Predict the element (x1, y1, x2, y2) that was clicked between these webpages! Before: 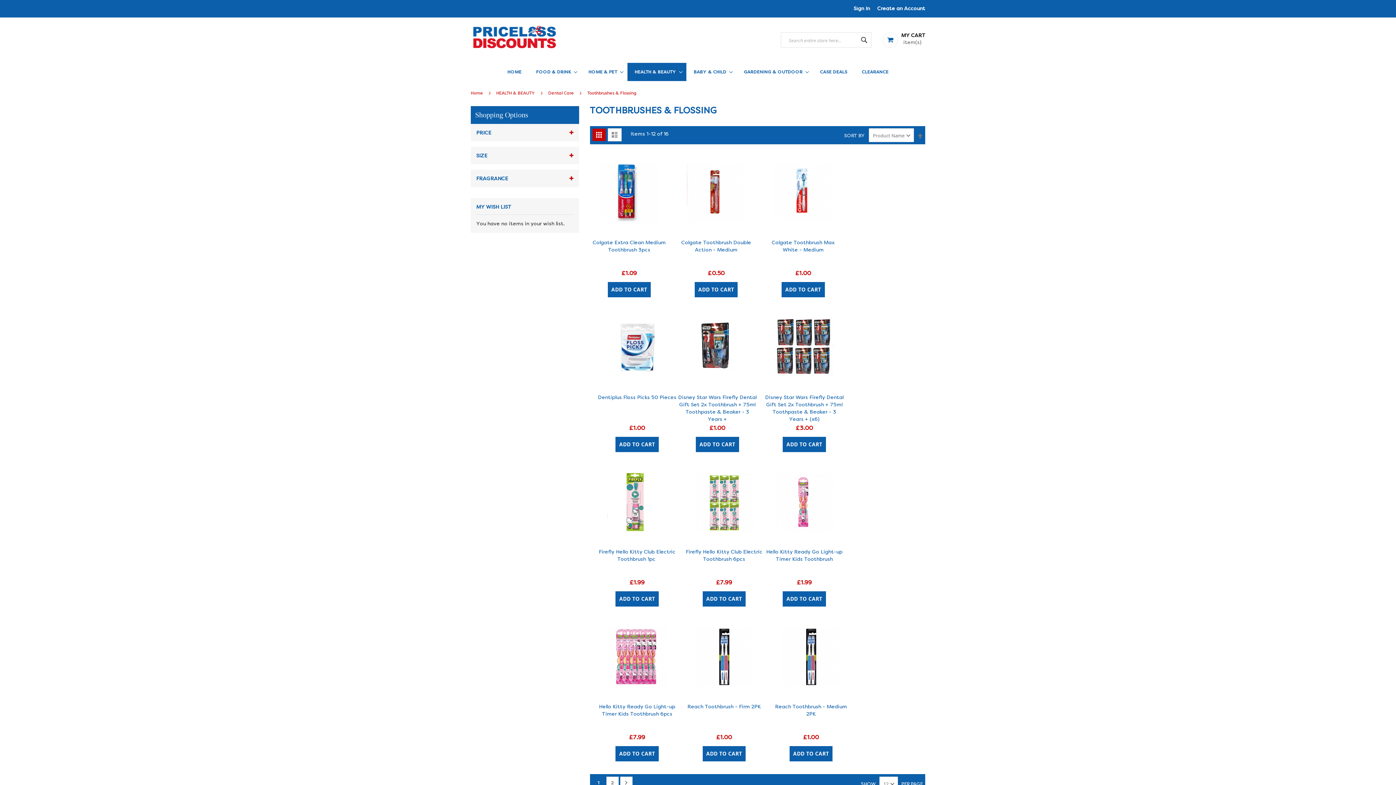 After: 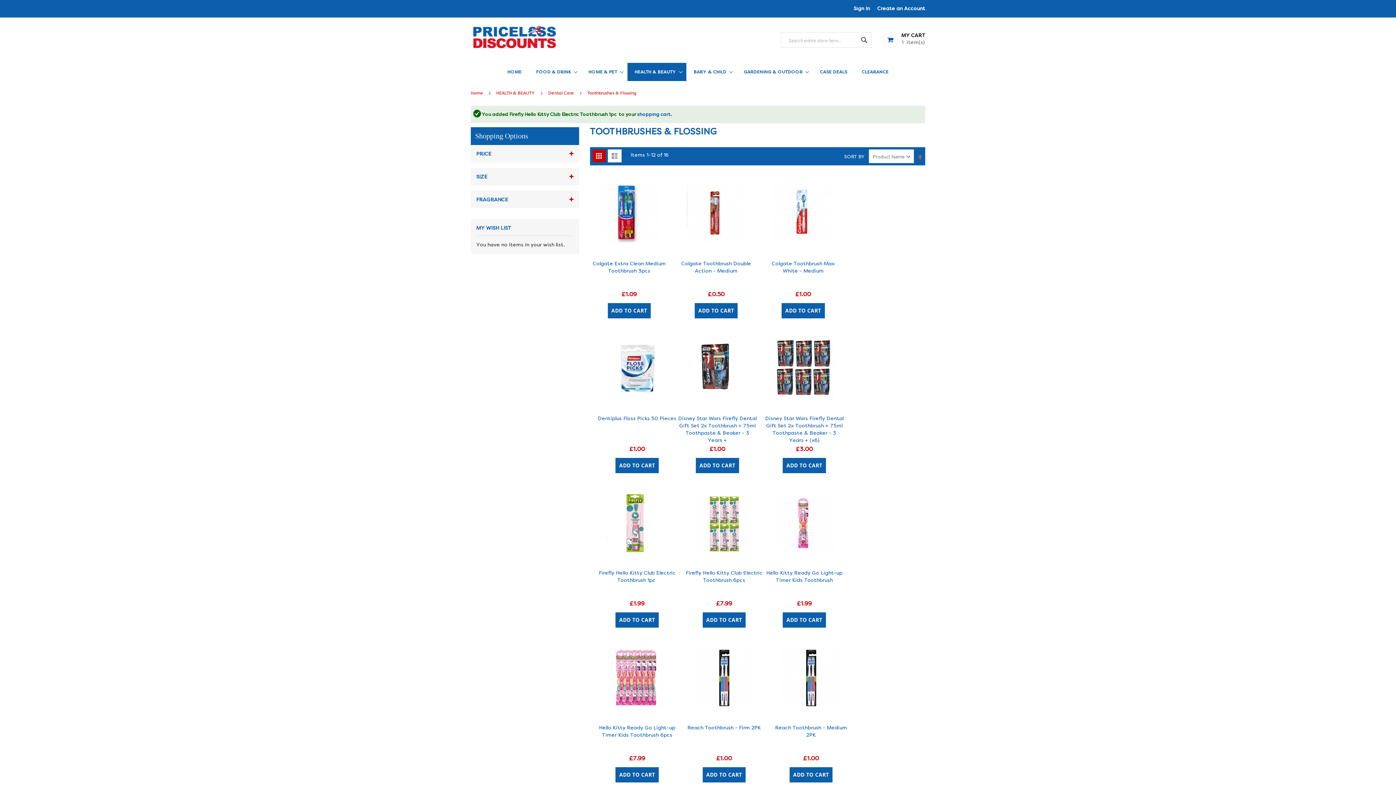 Action: bbox: (615, 591, 658, 607) label: ADD TO CART